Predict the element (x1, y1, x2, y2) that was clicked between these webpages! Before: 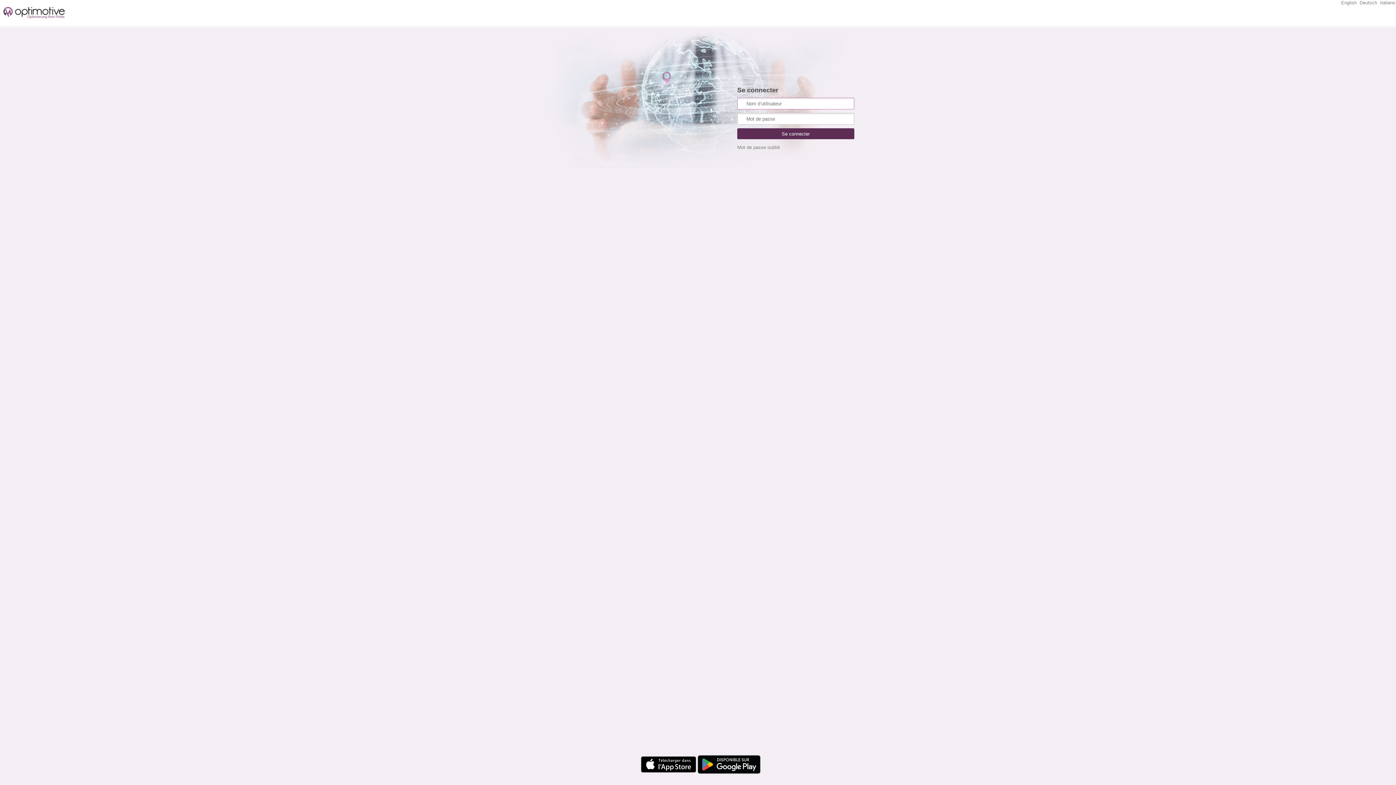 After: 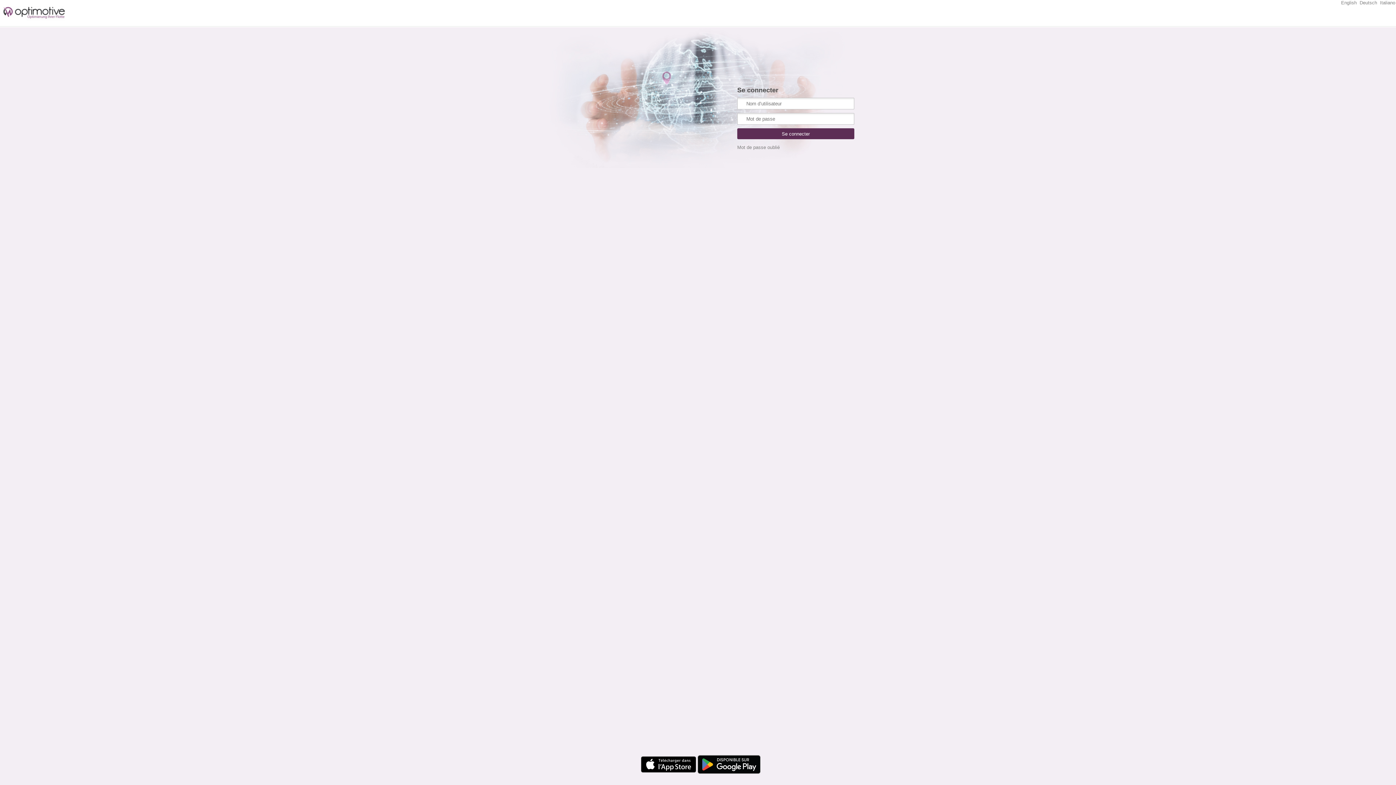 Action: bbox: (637, 772, 696, 778)